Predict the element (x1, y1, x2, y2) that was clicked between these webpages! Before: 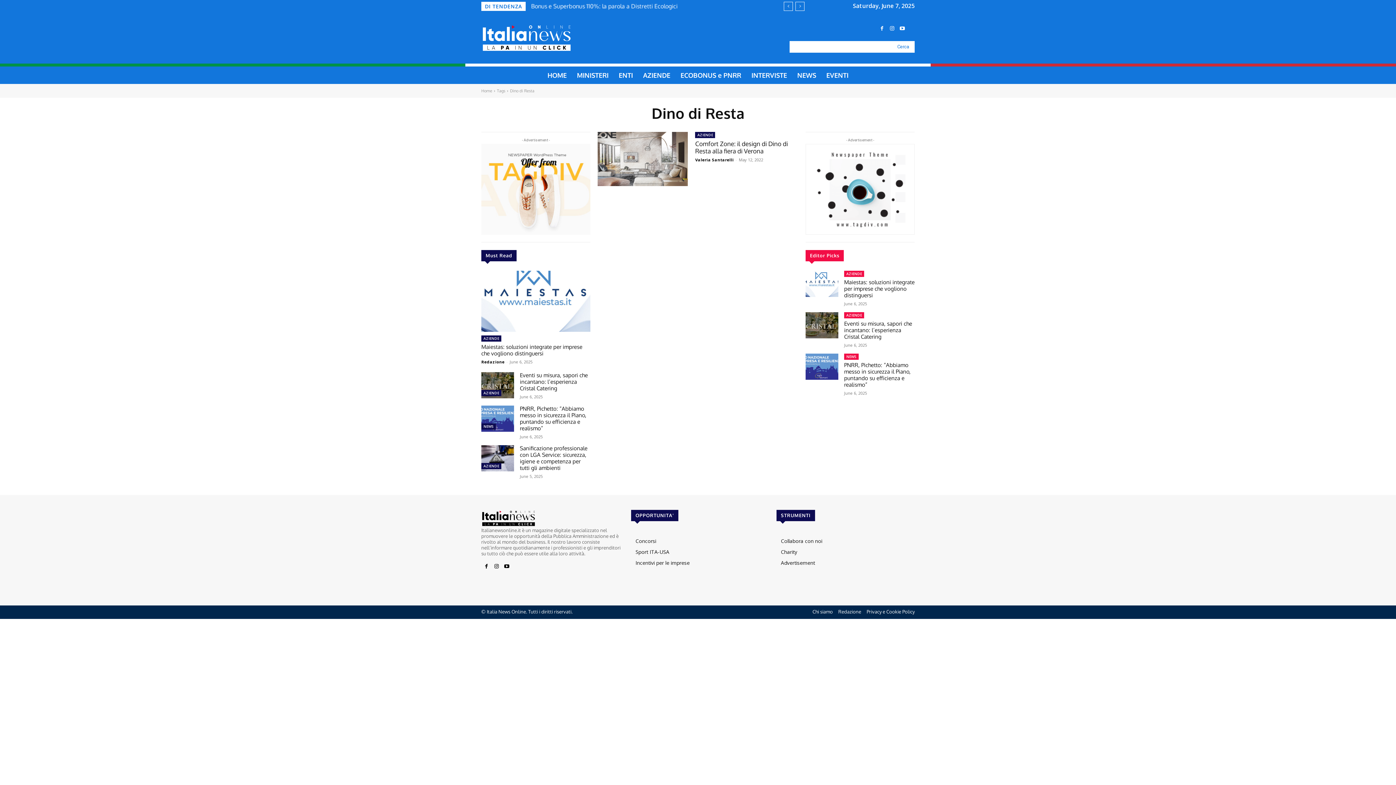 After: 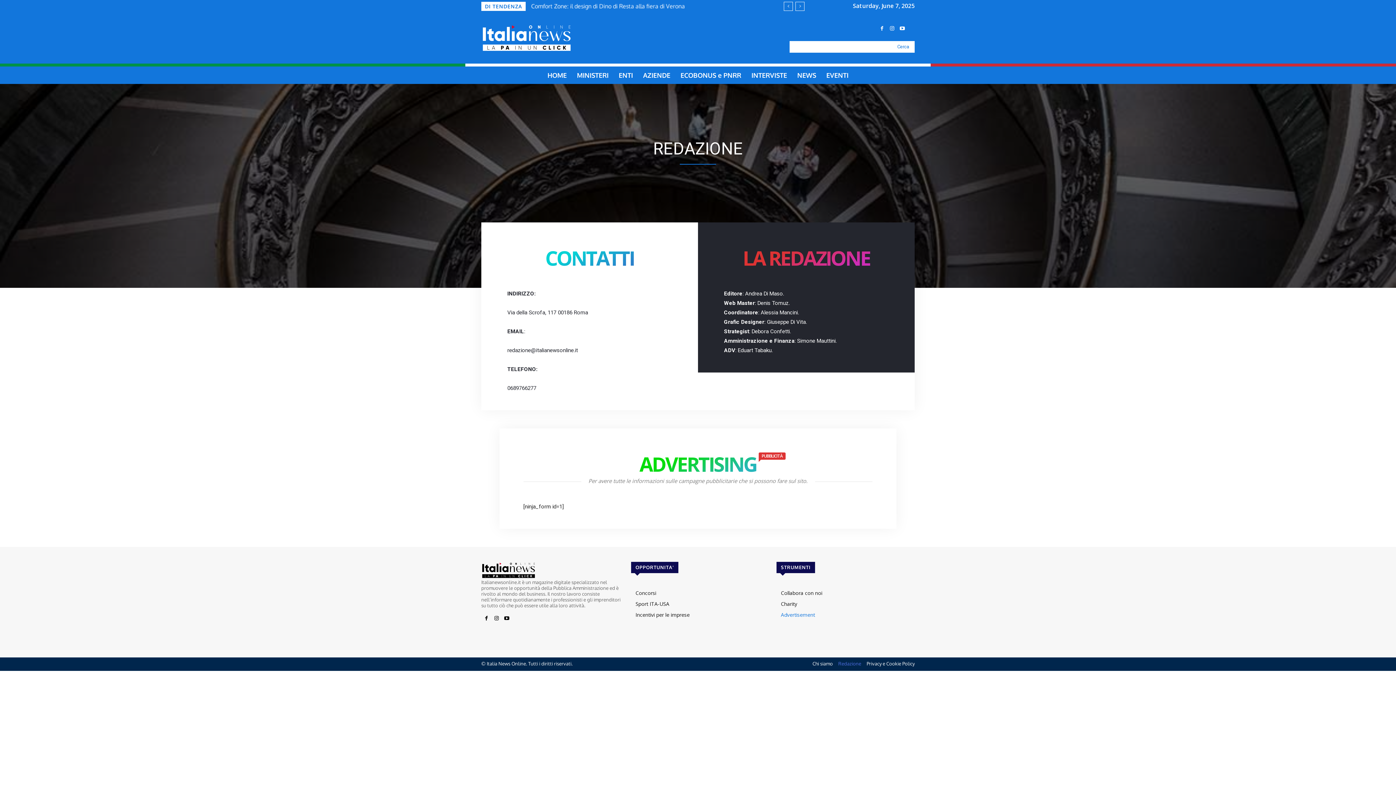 Action: bbox: (838, 609, 861, 614) label: Redazione